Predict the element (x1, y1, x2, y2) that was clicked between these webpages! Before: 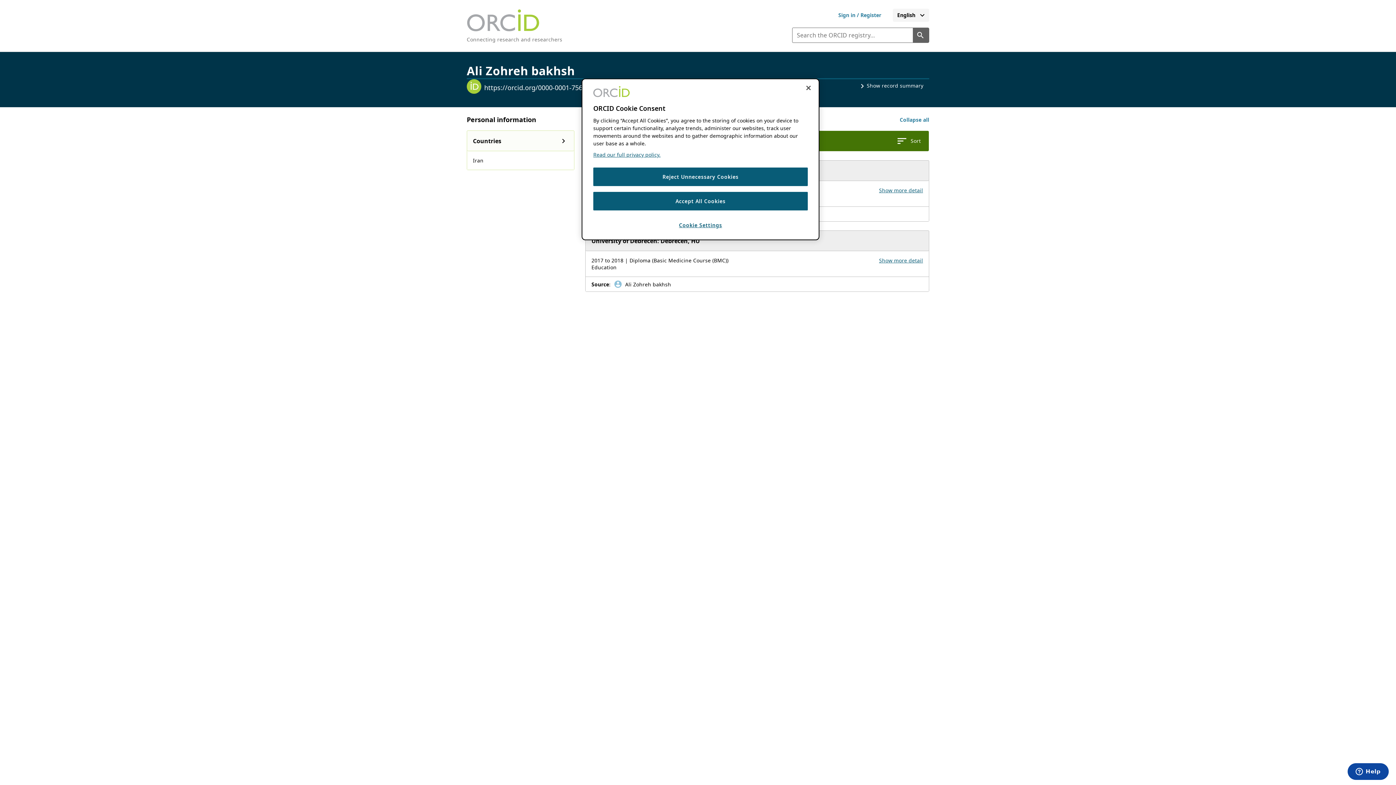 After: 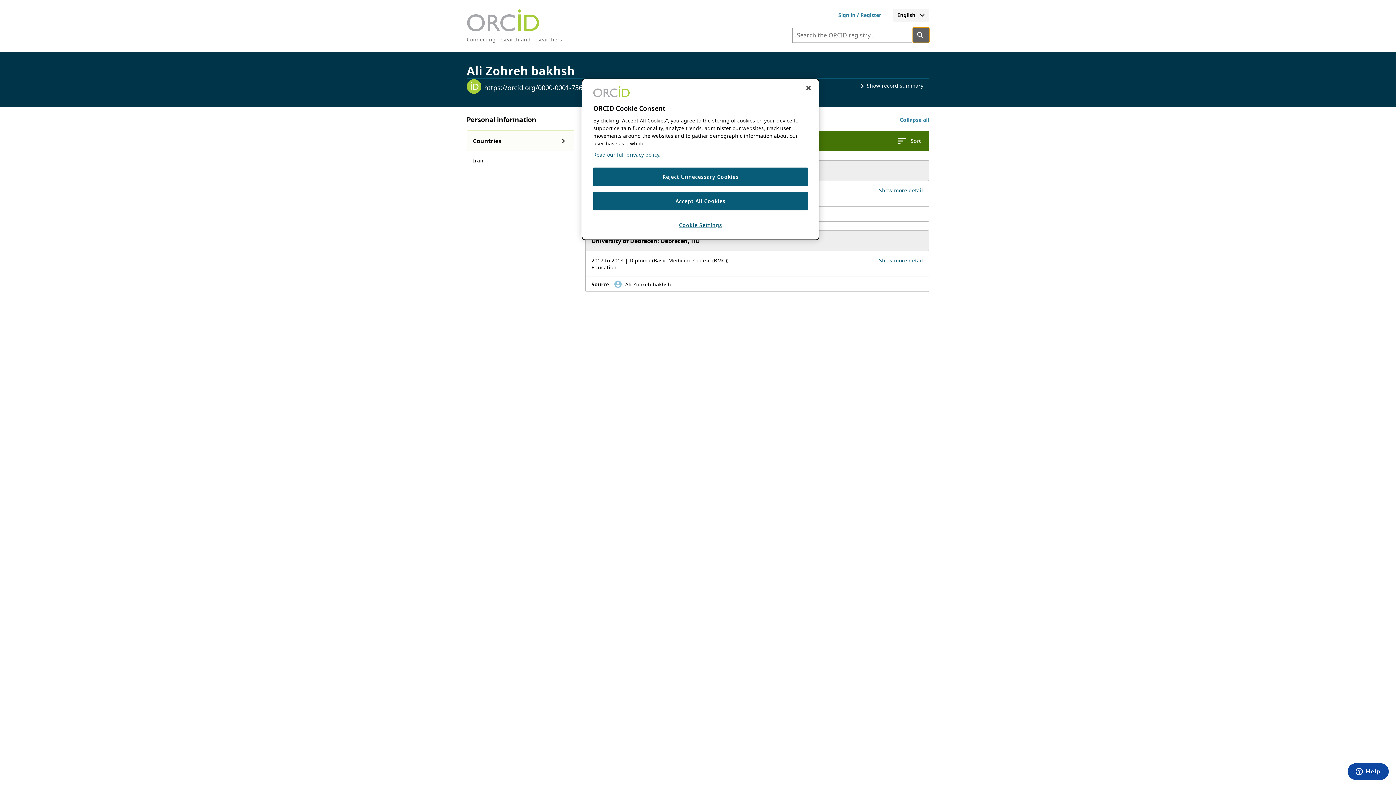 Action: label: Search the ORCID registry bbox: (913, 27, 929, 42)